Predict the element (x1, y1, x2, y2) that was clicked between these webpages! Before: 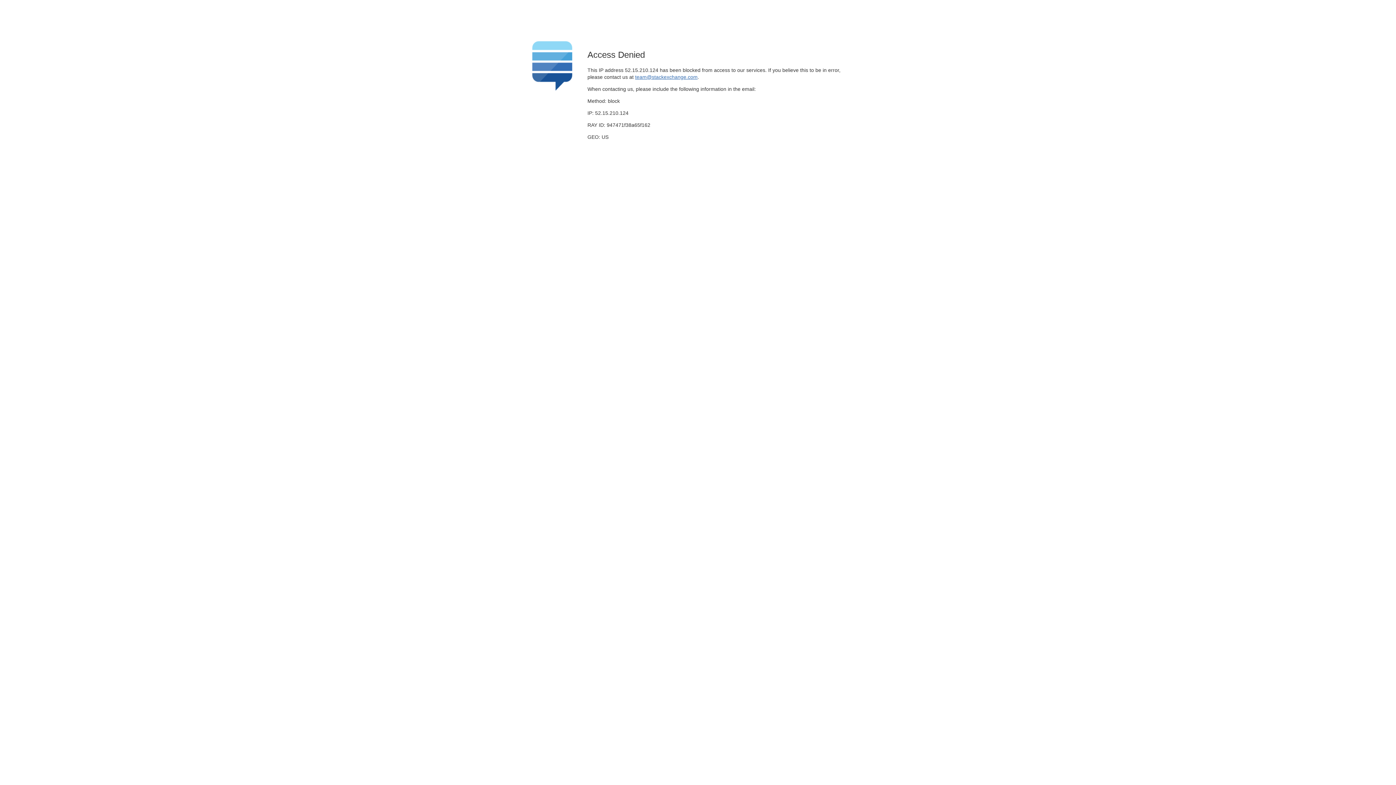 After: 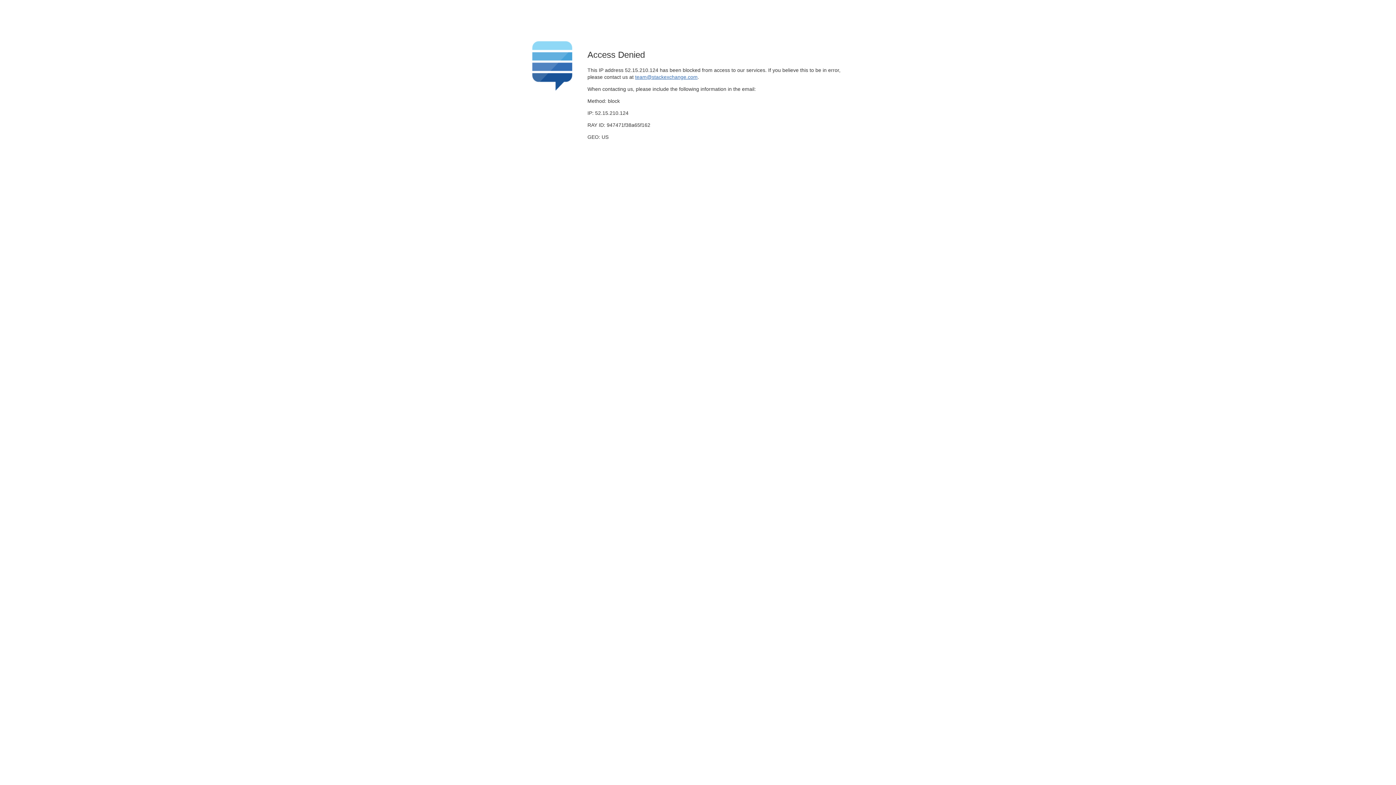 Action: label: team@stackexchange.com bbox: (635, 74, 697, 79)